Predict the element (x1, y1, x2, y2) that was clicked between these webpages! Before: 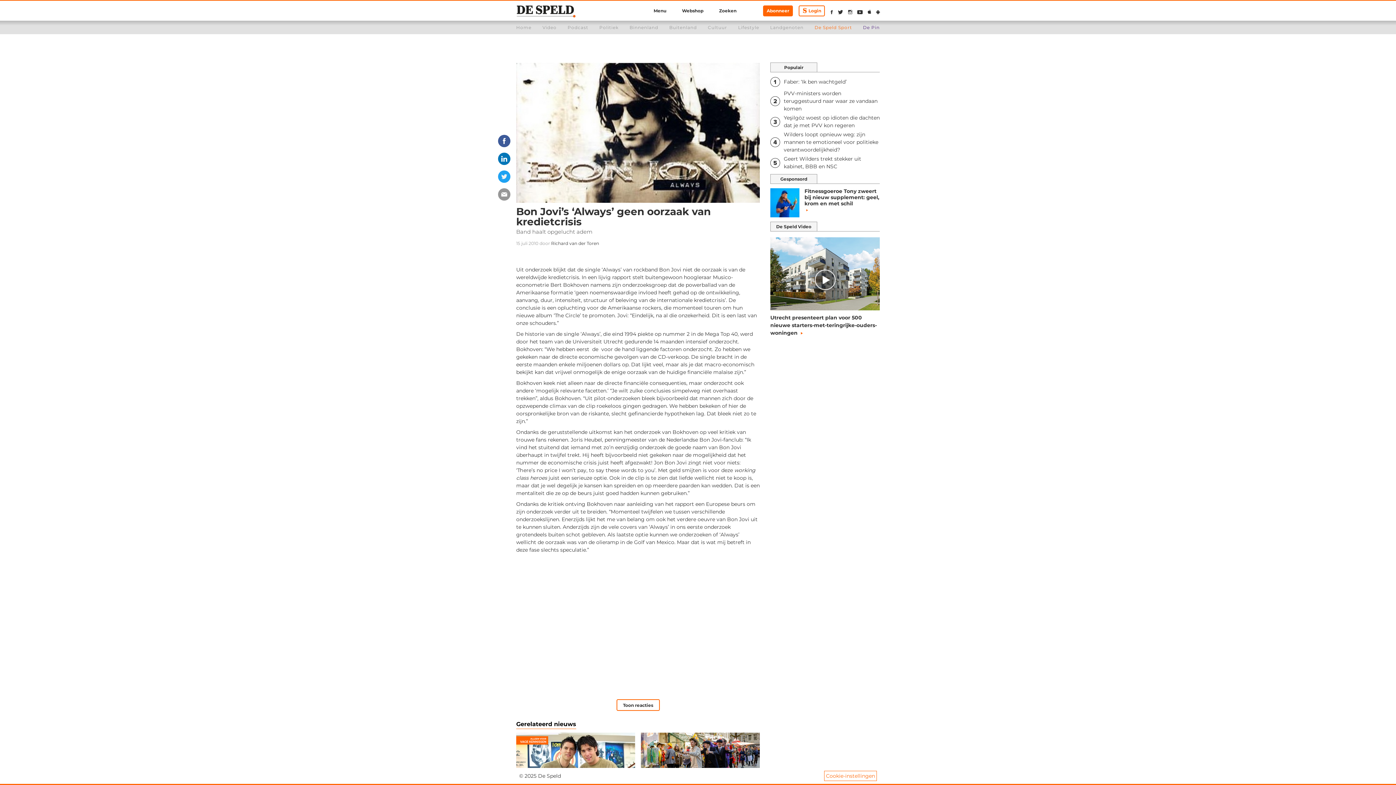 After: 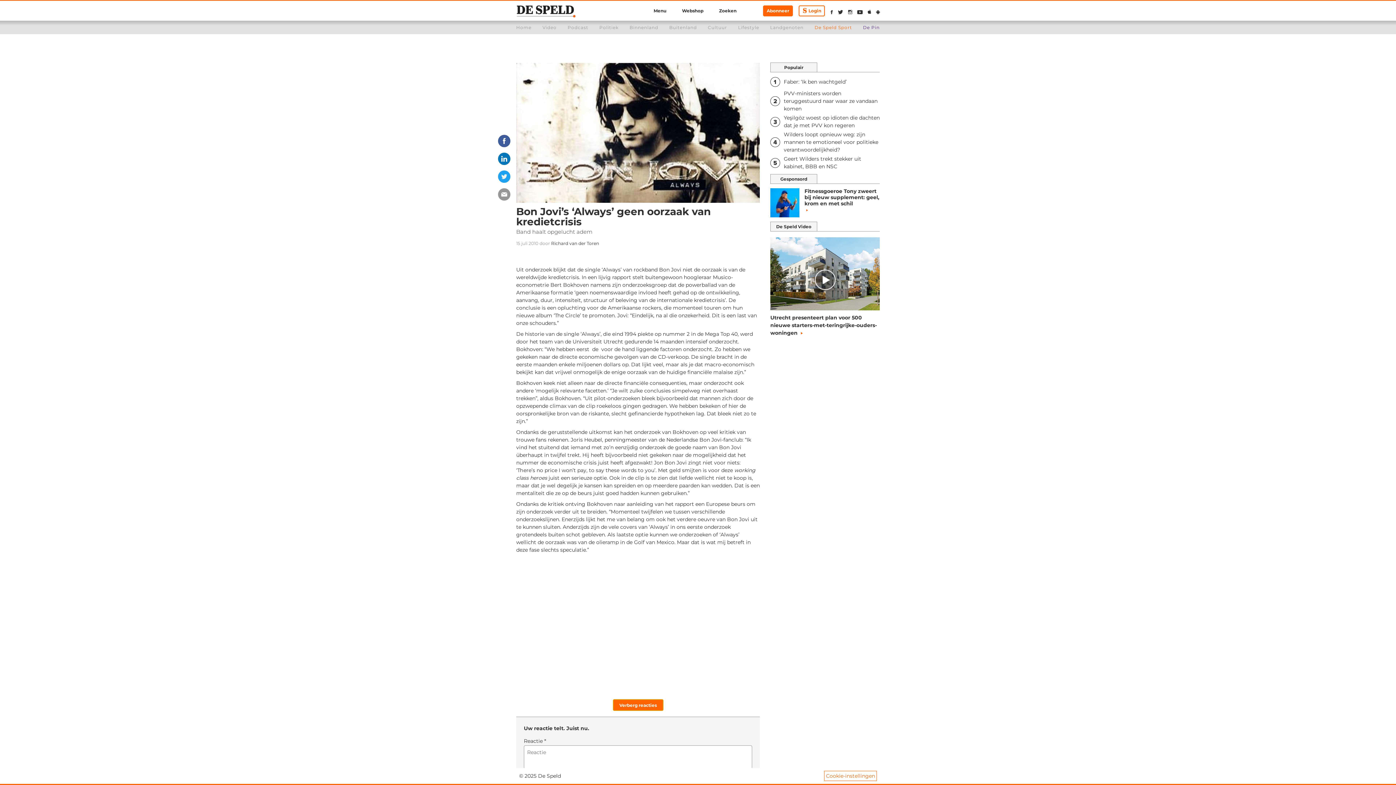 Action: label: Toon reacties bbox: (616, 699, 659, 711)